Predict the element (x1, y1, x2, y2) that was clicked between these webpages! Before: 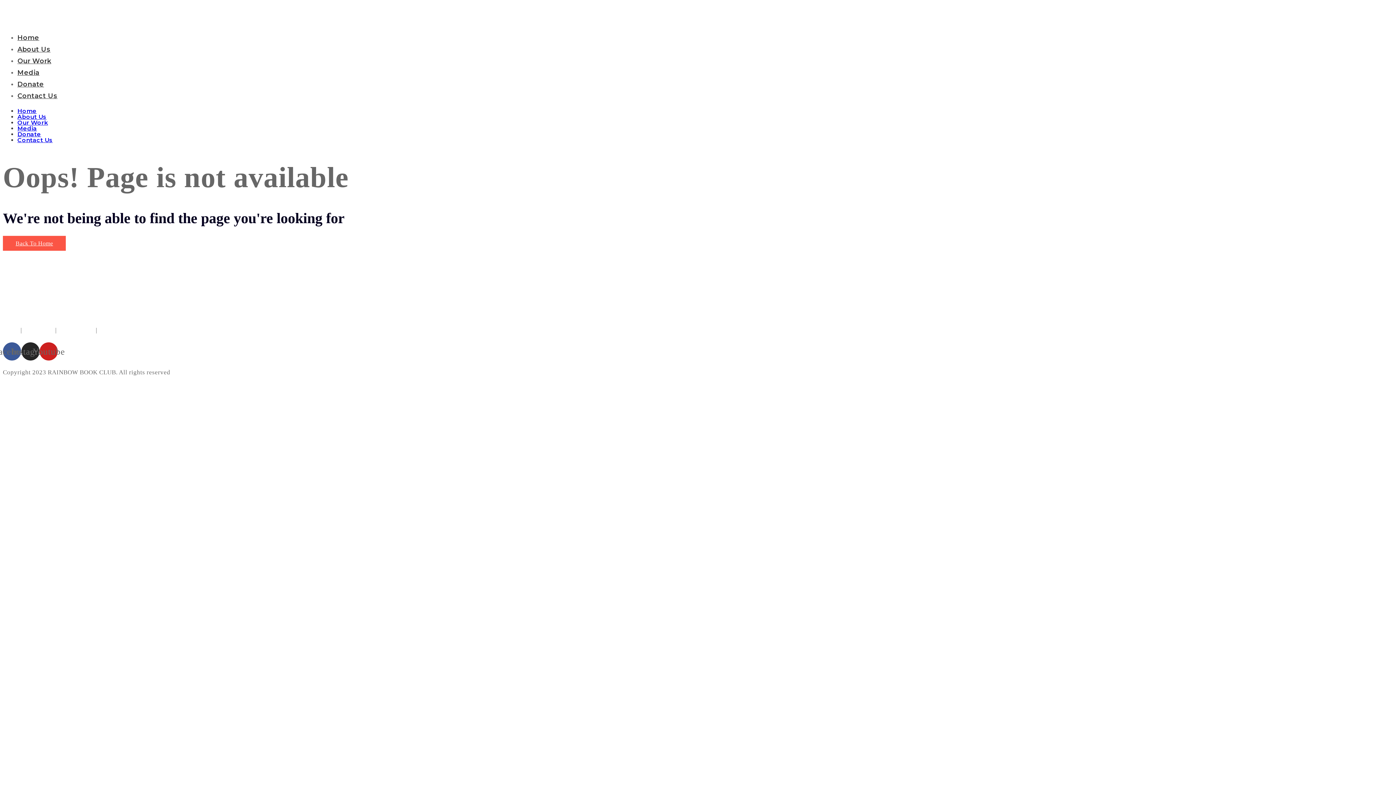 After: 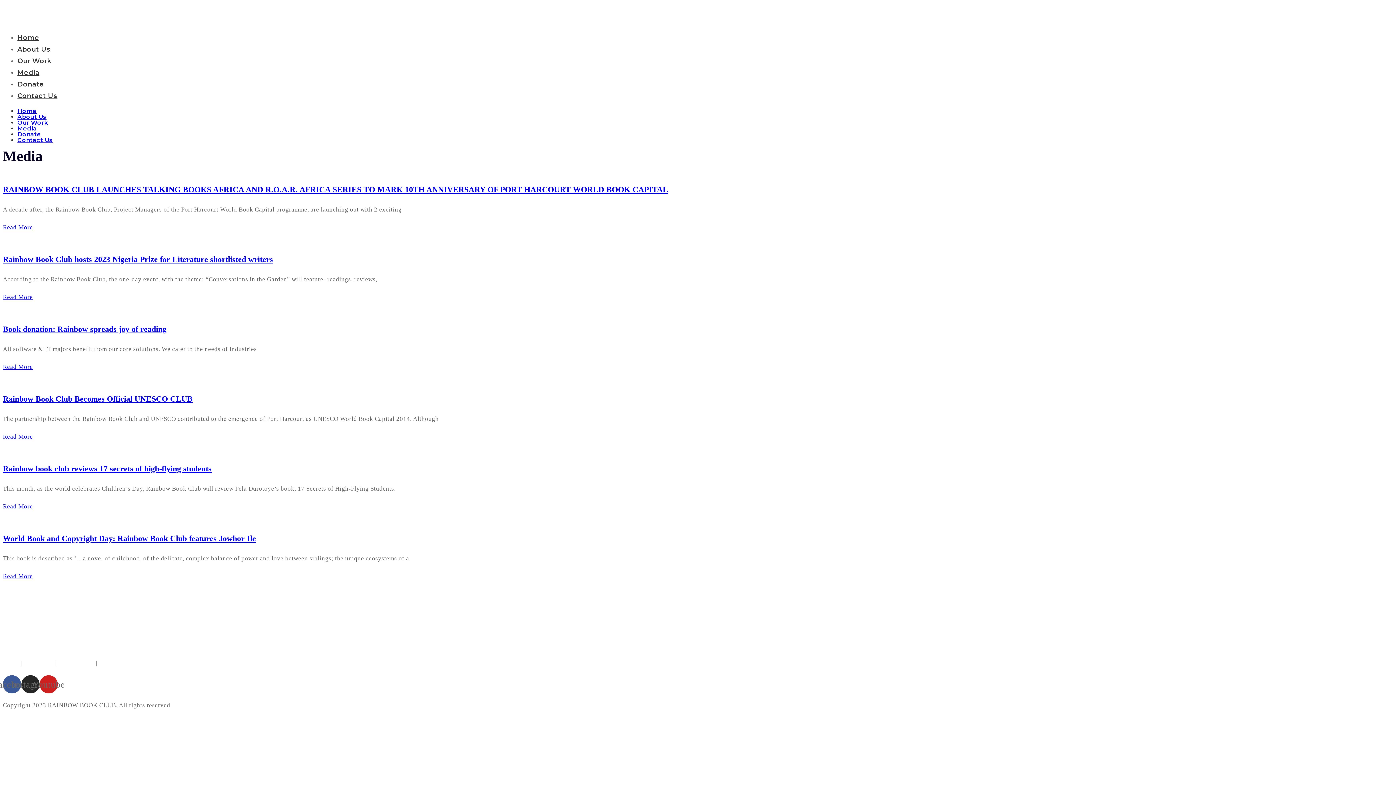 Action: label: Media bbox: (17, 125, 36, 132)